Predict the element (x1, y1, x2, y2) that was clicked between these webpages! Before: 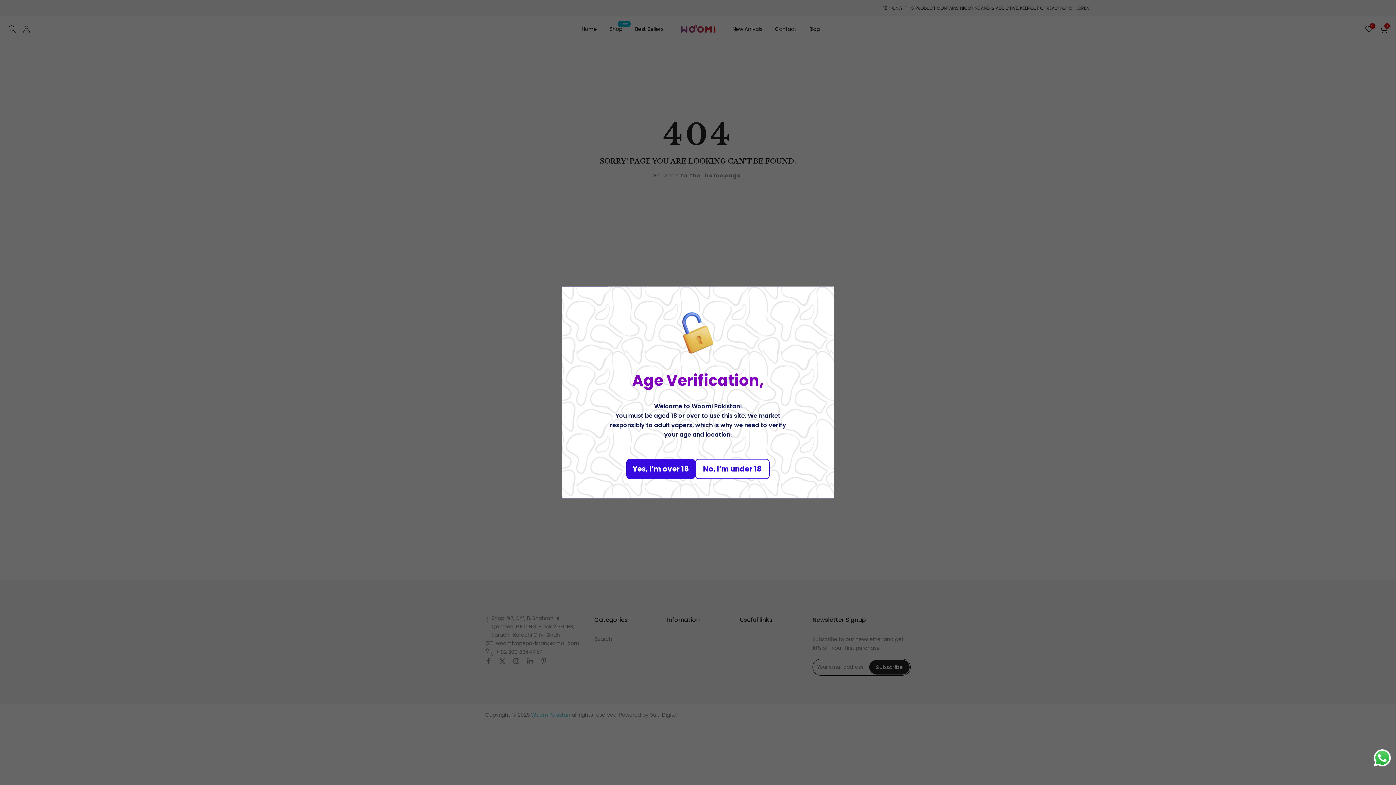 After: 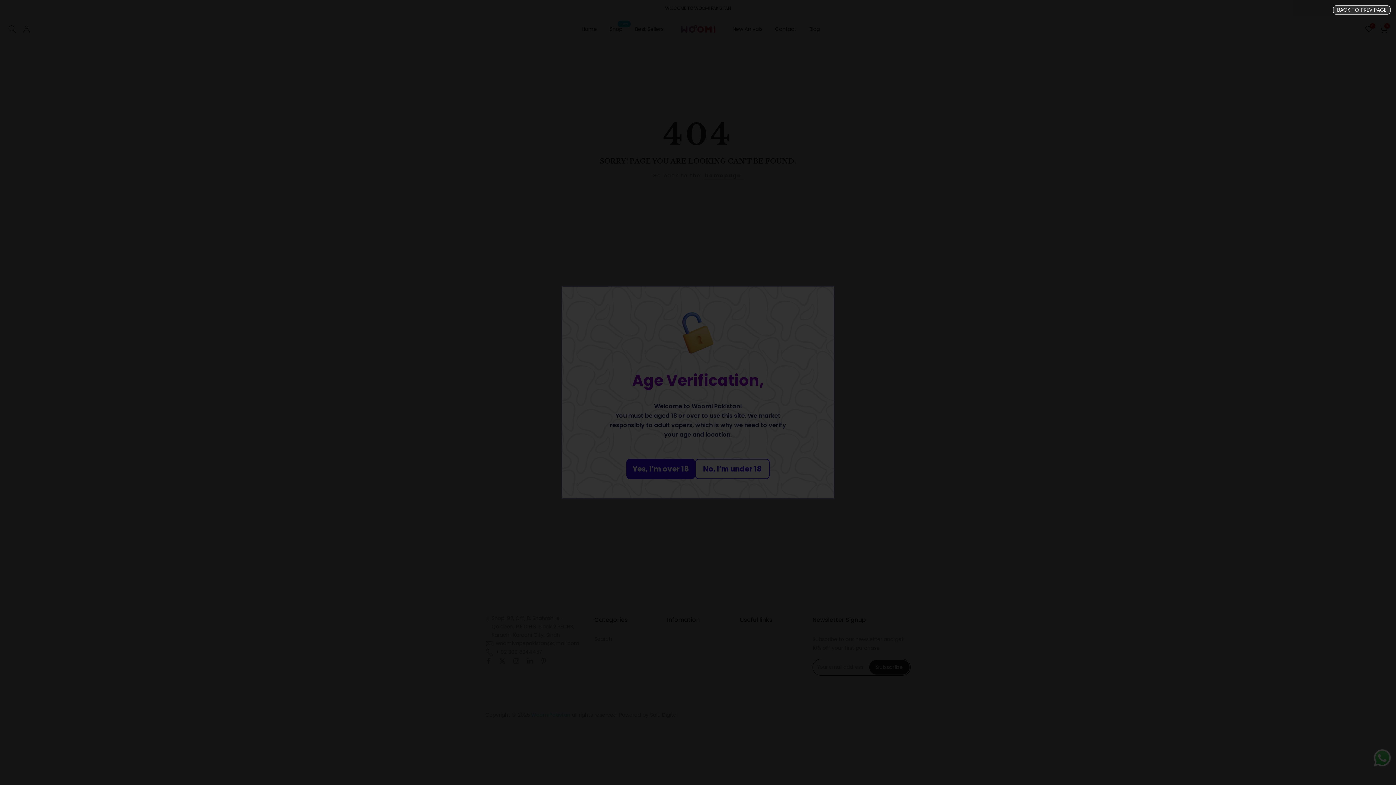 Action: label: No, I’m under 18 bbox: (695, 459, 769, 479)